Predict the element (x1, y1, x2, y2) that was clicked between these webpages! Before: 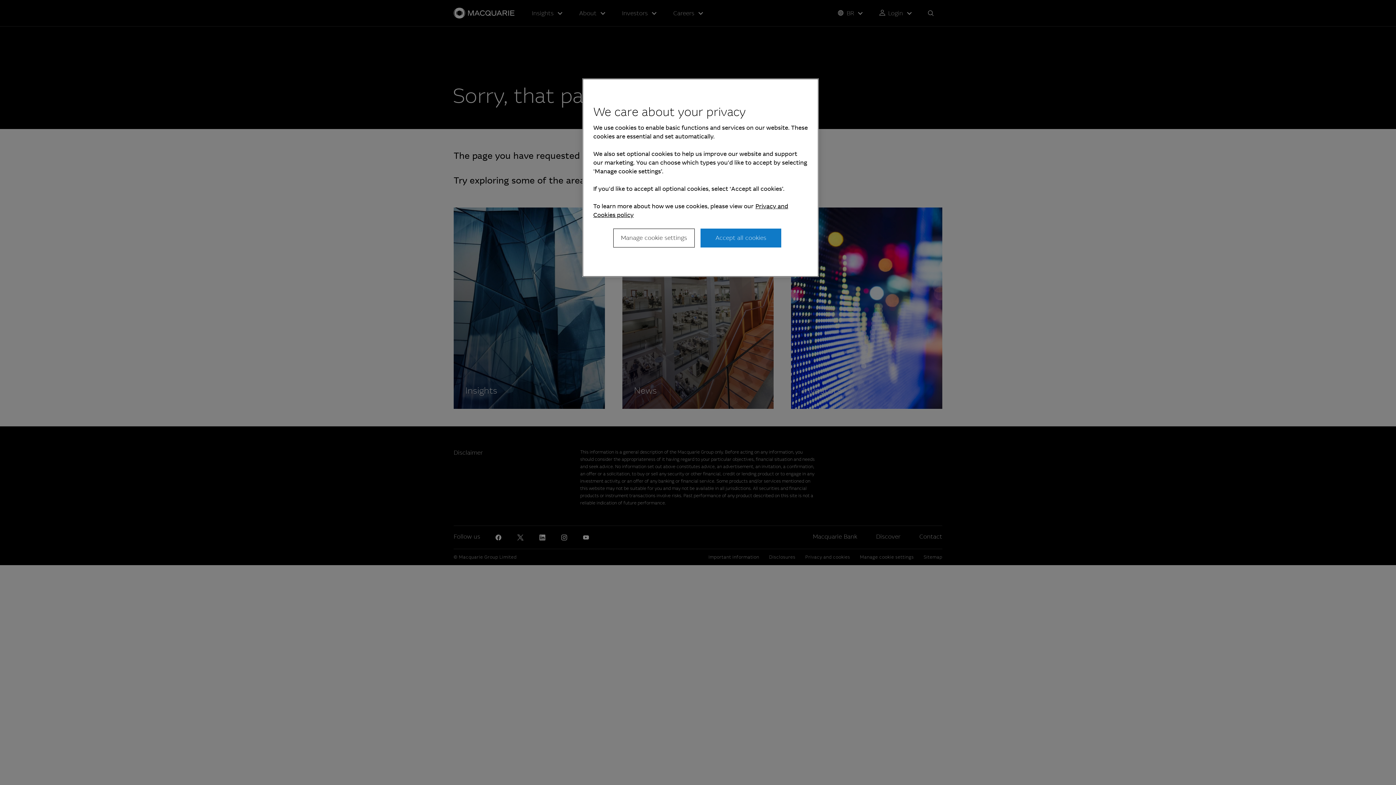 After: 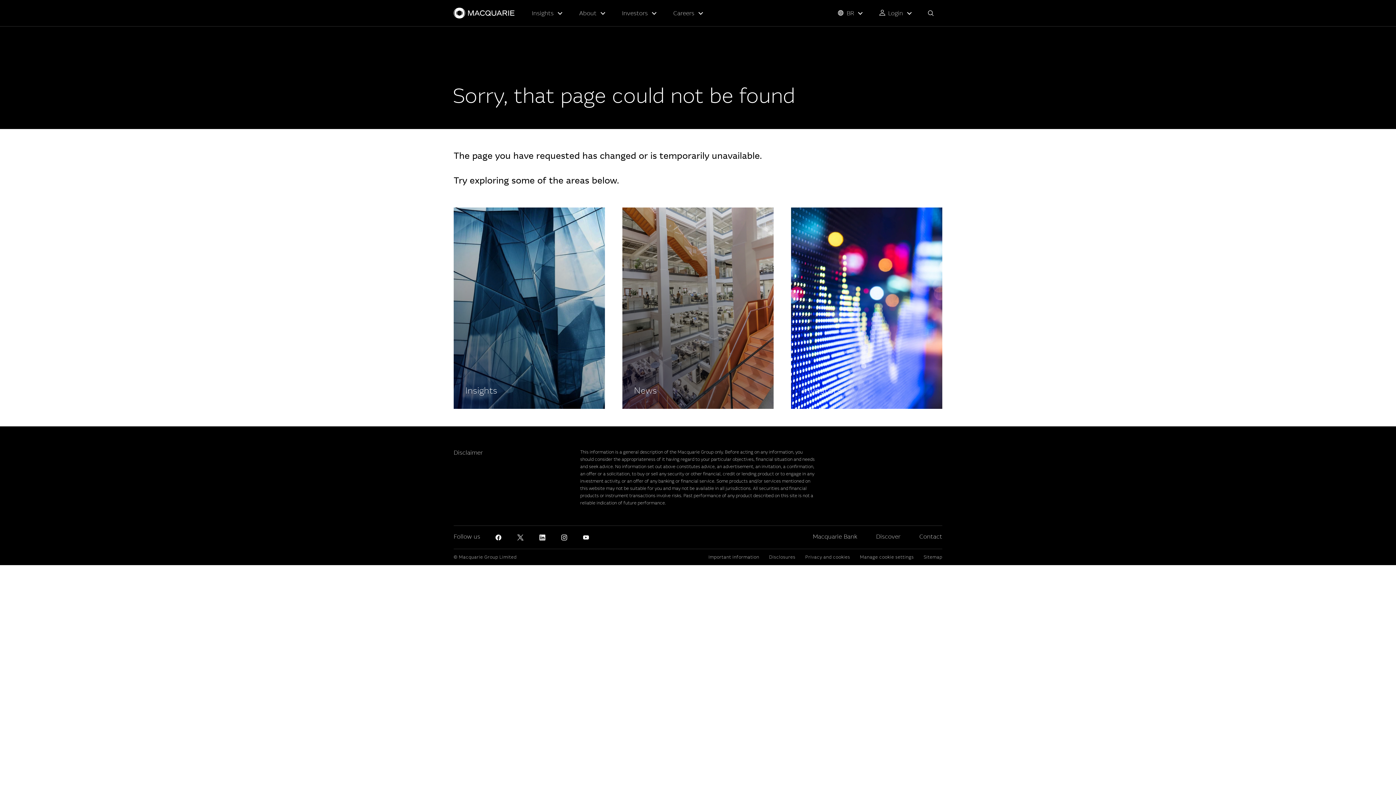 Action: bbox: (700, 228, 781, 247) label: Accept all cookies